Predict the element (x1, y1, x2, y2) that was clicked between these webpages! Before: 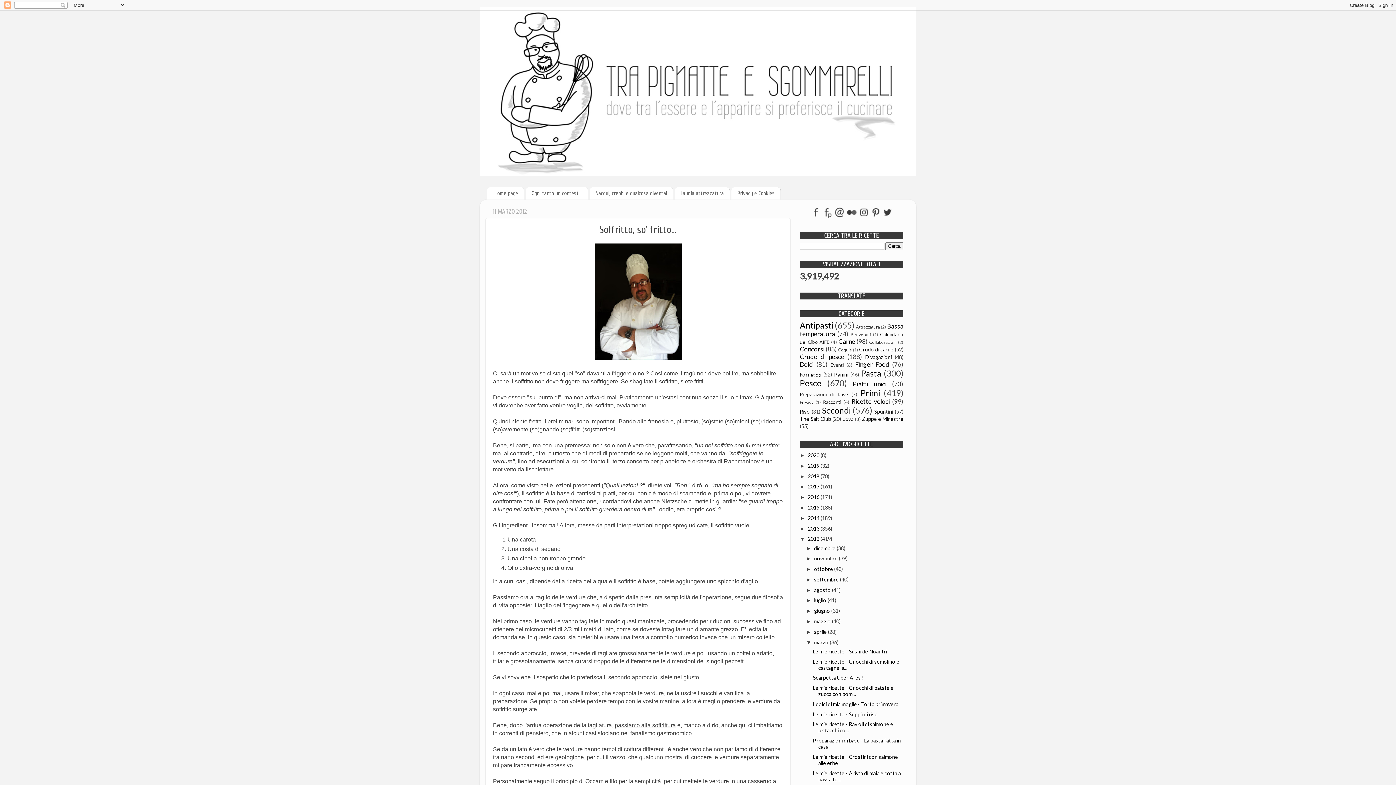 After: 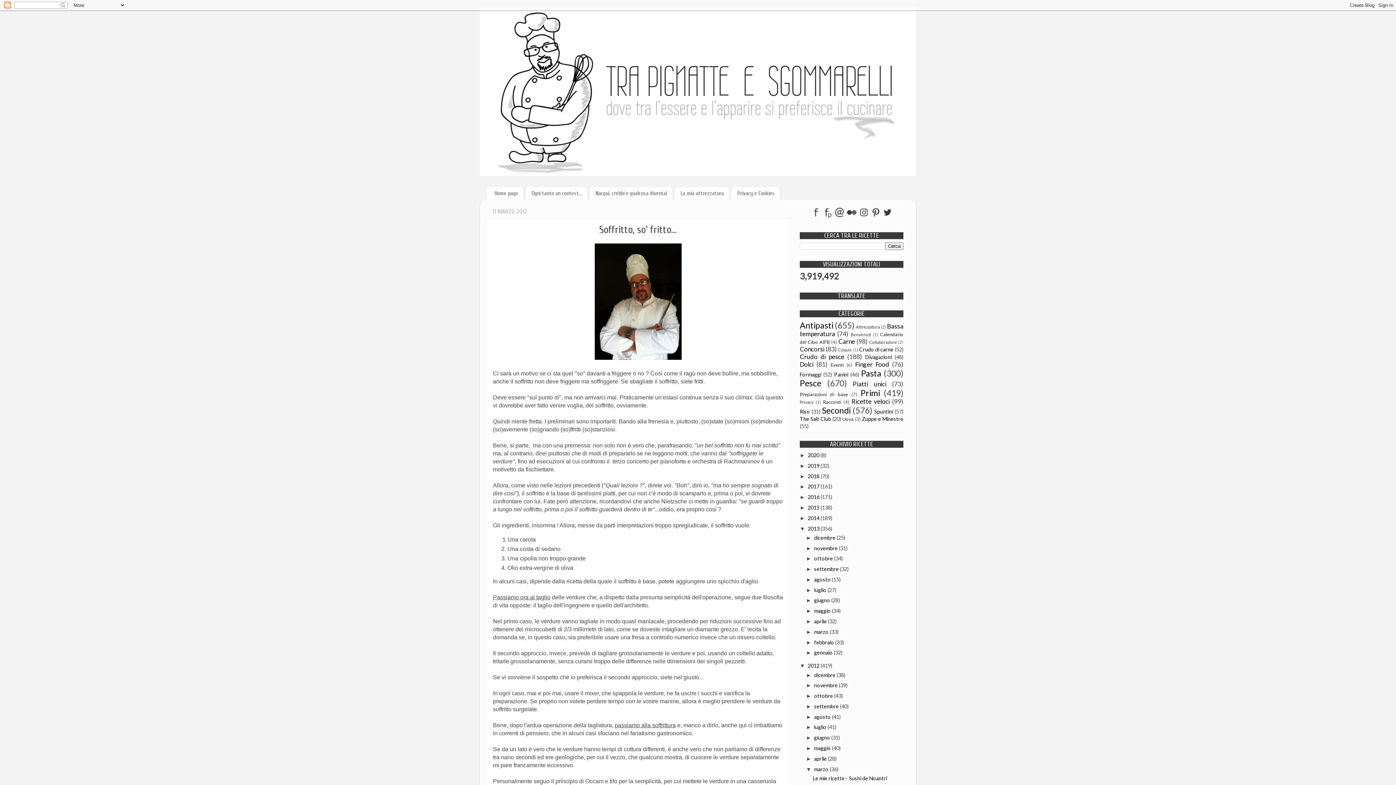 Action: bbox: (800, 526, 808, 531) label: ►  